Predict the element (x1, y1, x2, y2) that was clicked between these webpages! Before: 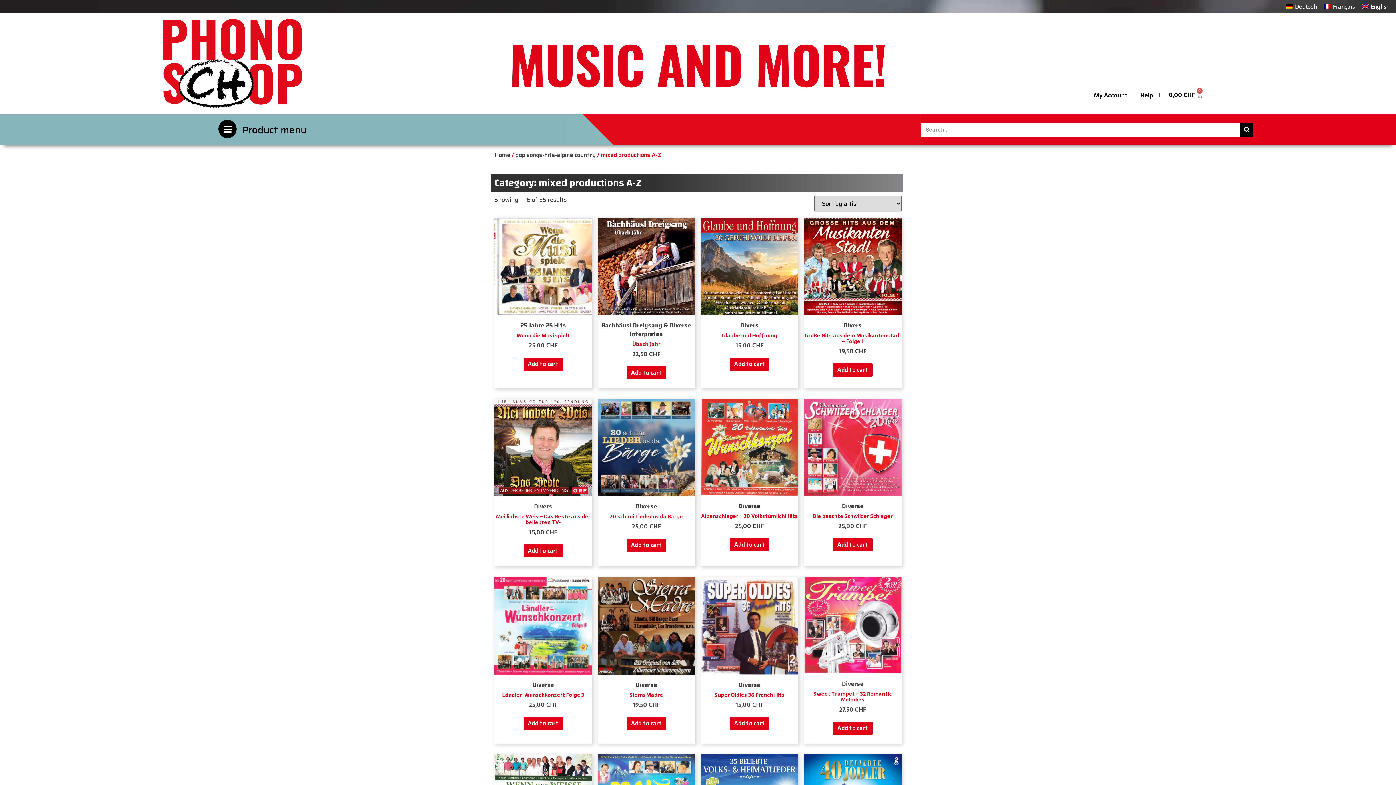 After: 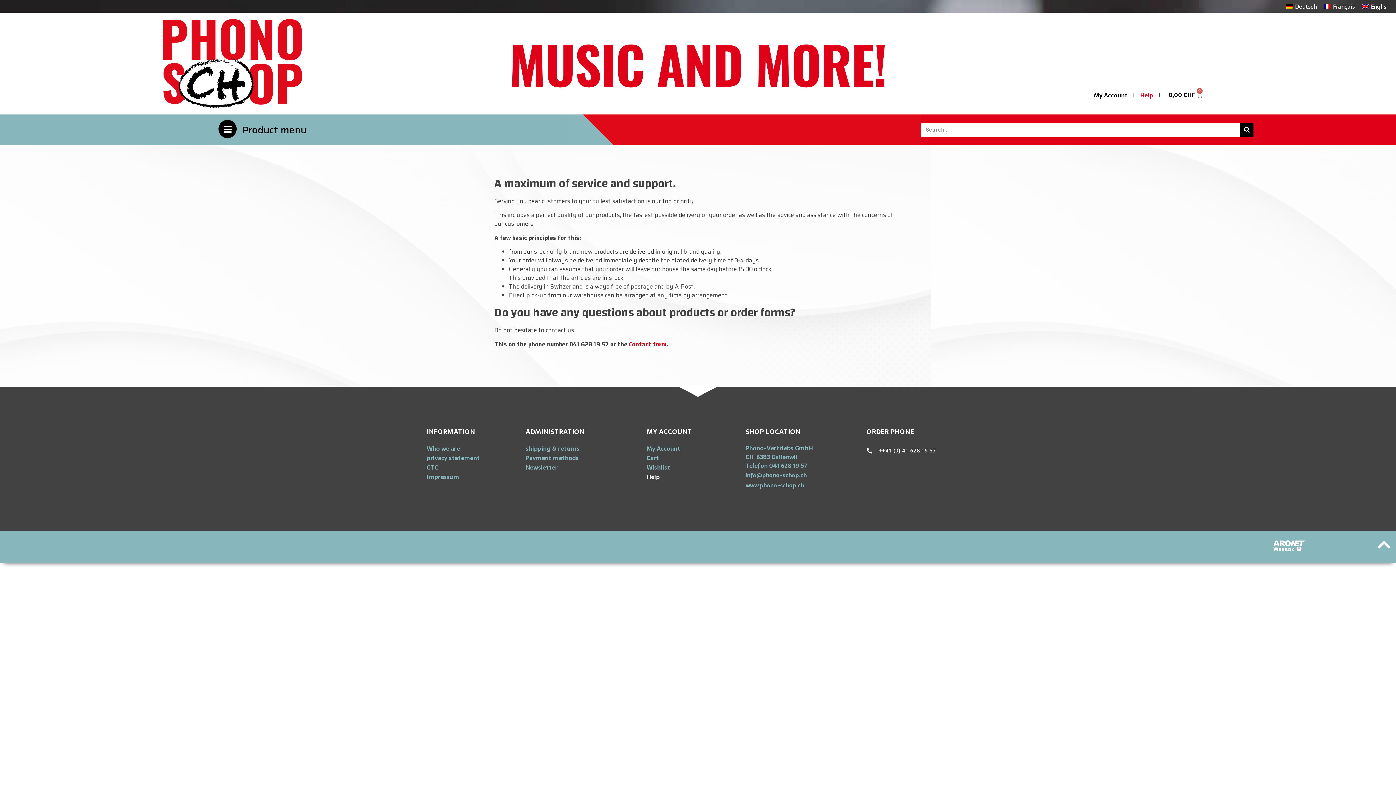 Action: label: Help bbox: (1134, 85, 1159, 104)